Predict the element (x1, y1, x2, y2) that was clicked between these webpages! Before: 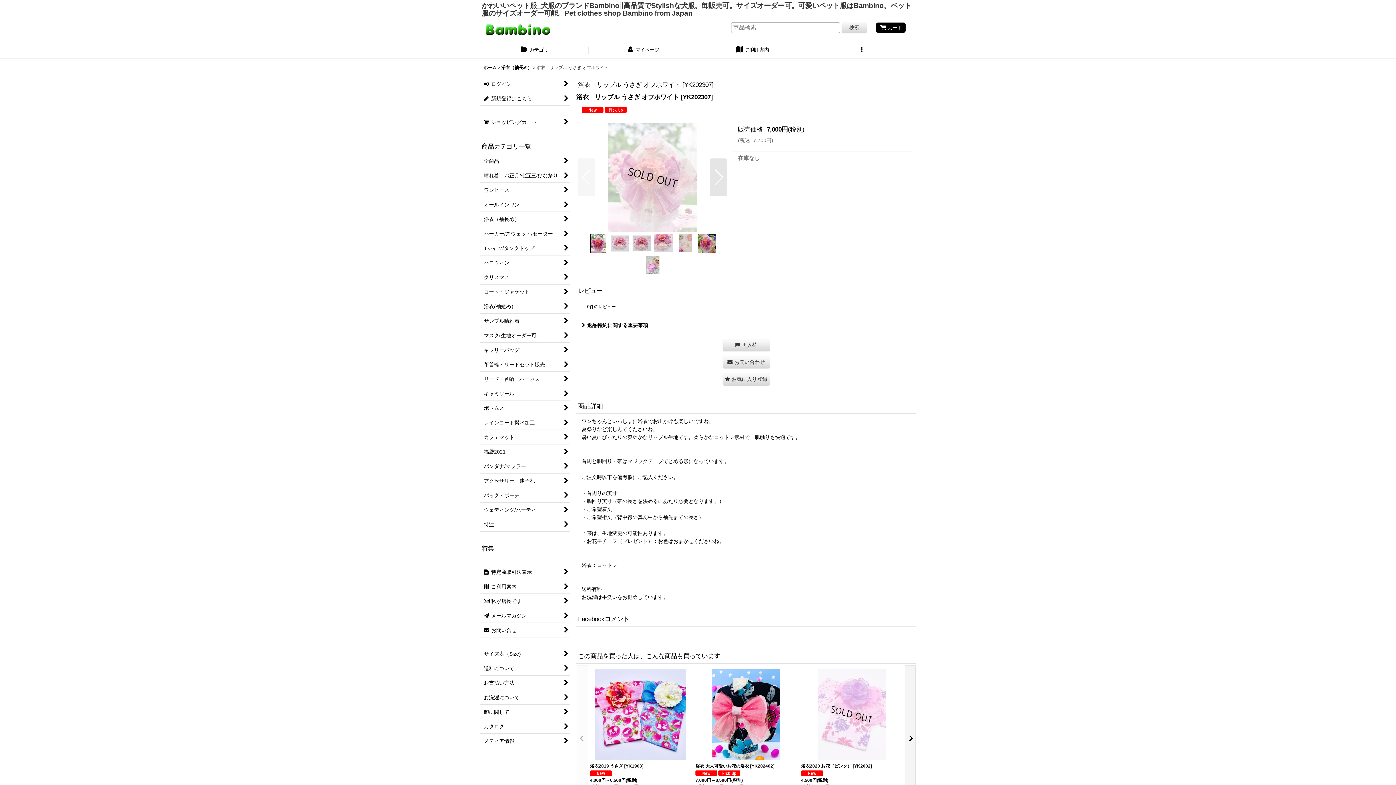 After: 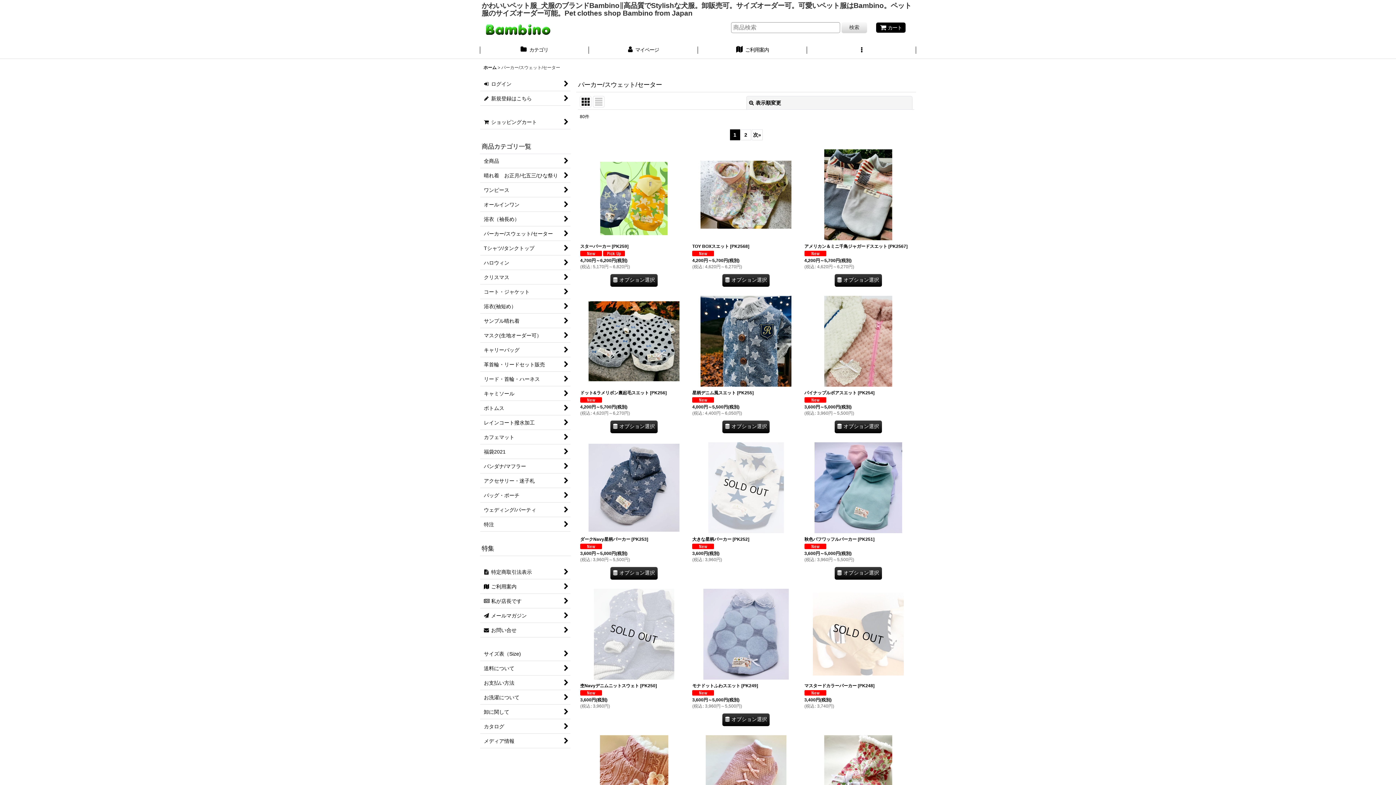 Action: bbox: (480, 226, 570, 240) label: パーカー/スウェット/セーター